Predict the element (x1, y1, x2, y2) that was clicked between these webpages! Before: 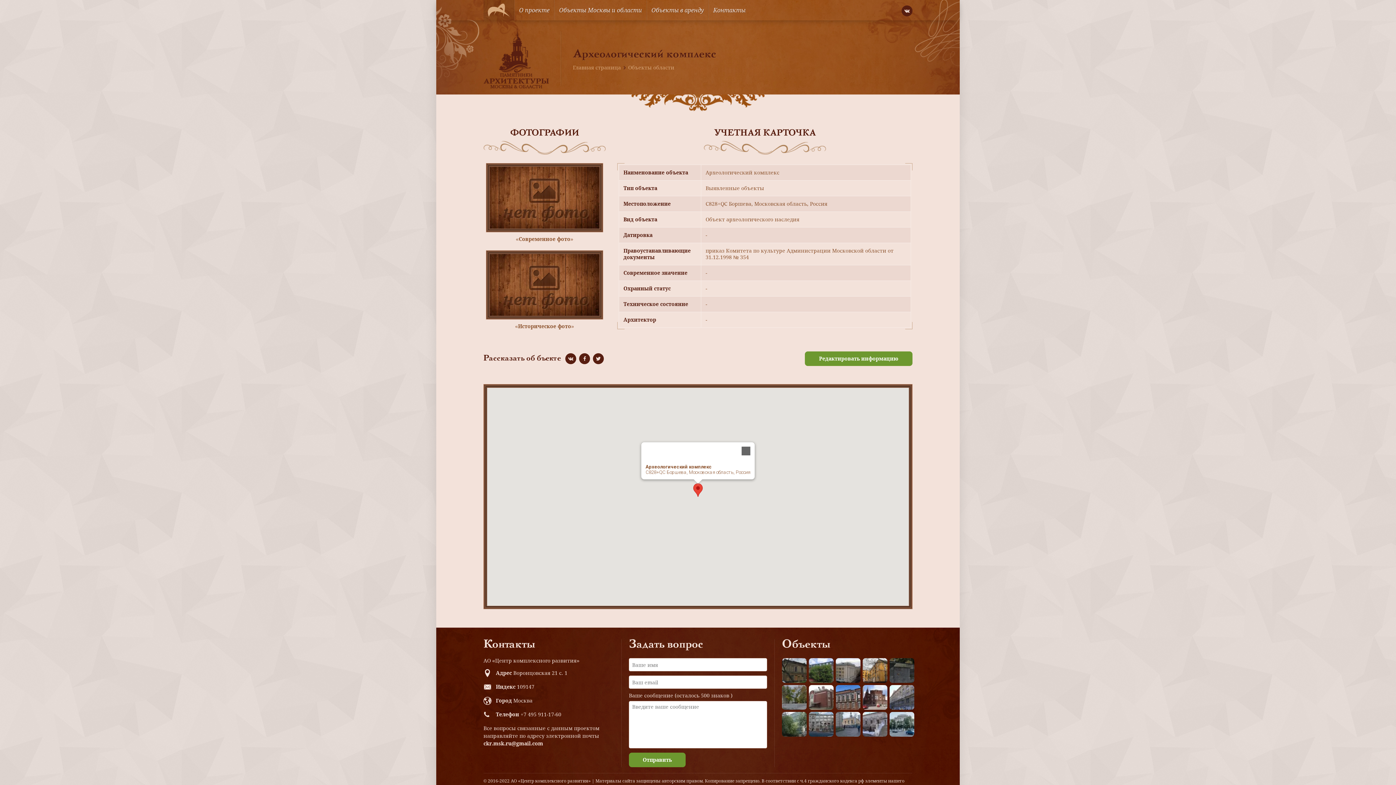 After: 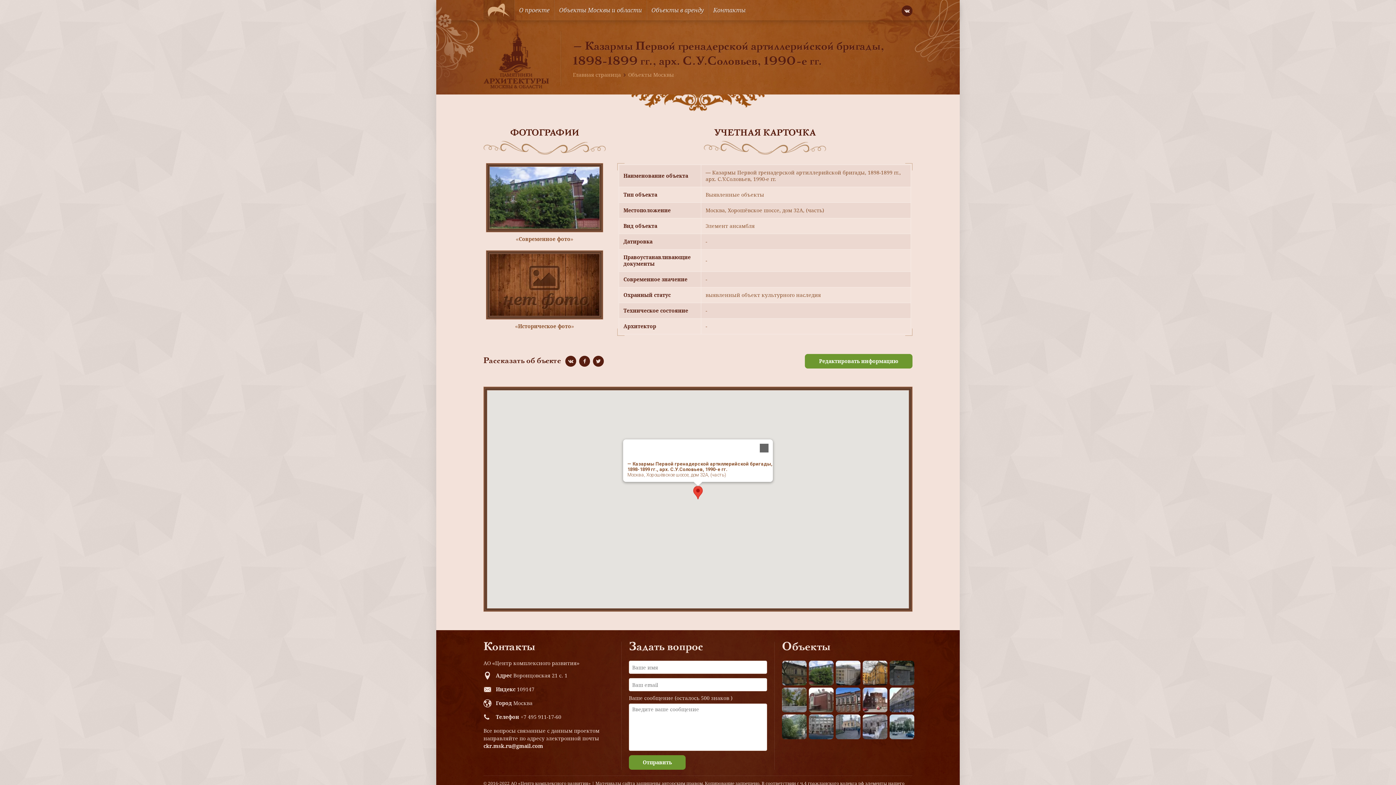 Action: bbox: (809, 658, 833, 683)